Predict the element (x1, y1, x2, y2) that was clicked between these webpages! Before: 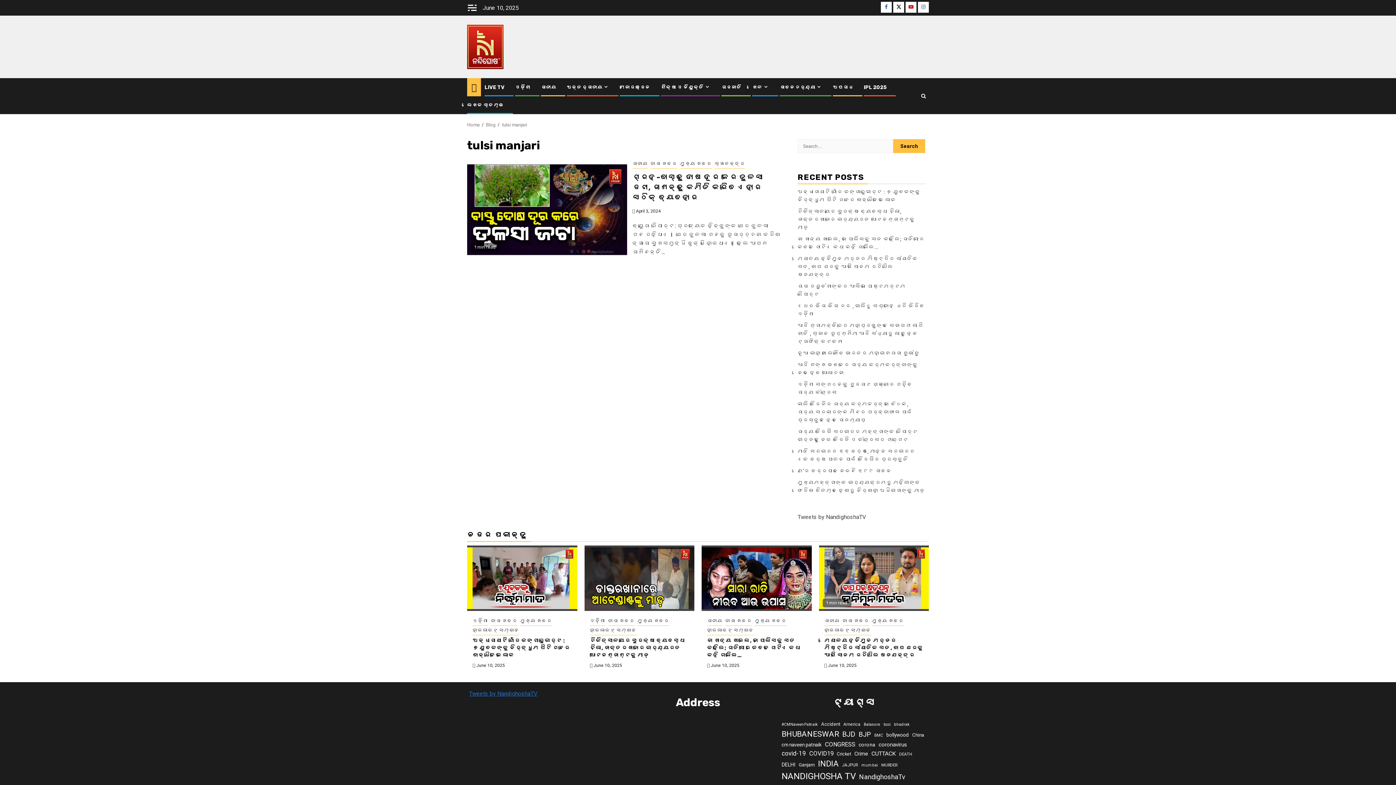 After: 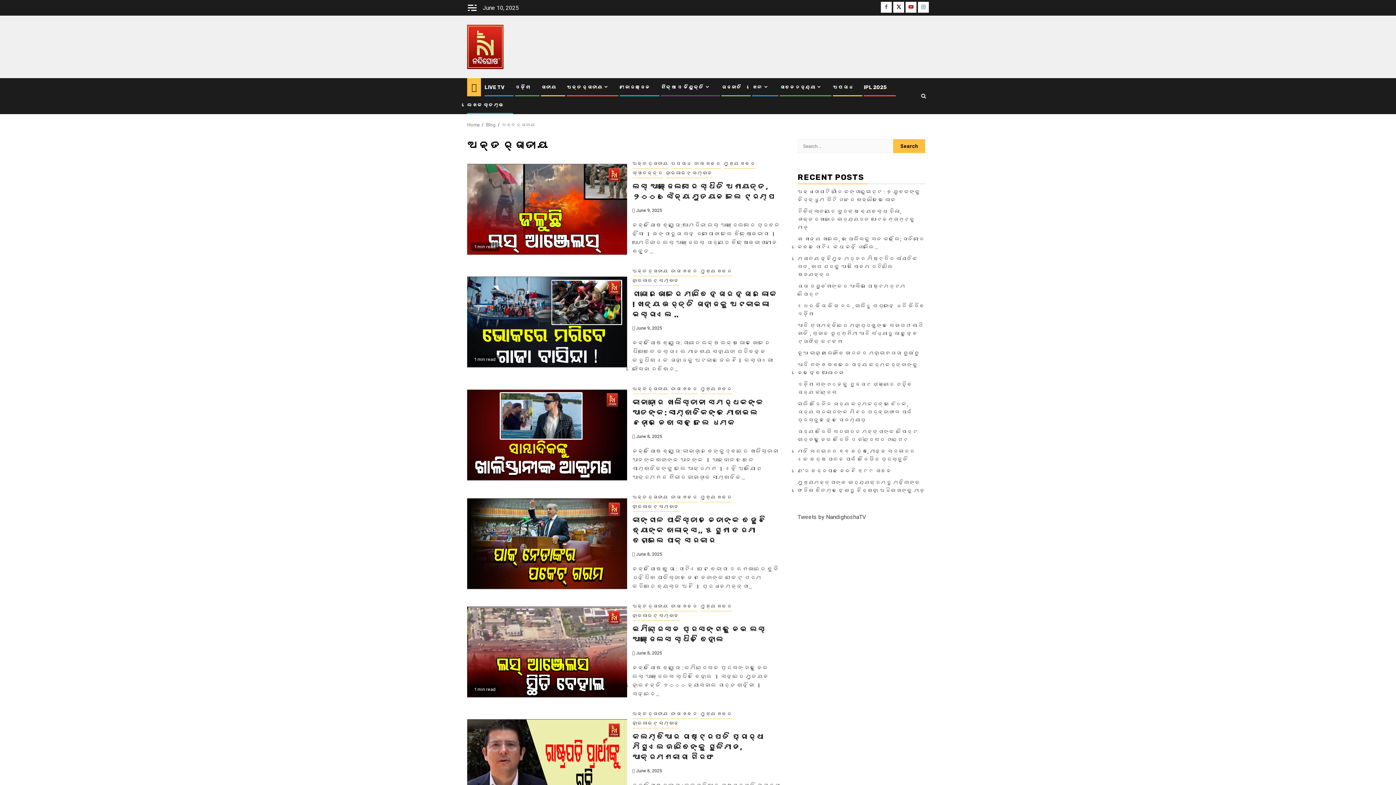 Action: label: ଅନ୍ତର୍ଜାତୀୟ bbox: (566, 84, 609, 90)